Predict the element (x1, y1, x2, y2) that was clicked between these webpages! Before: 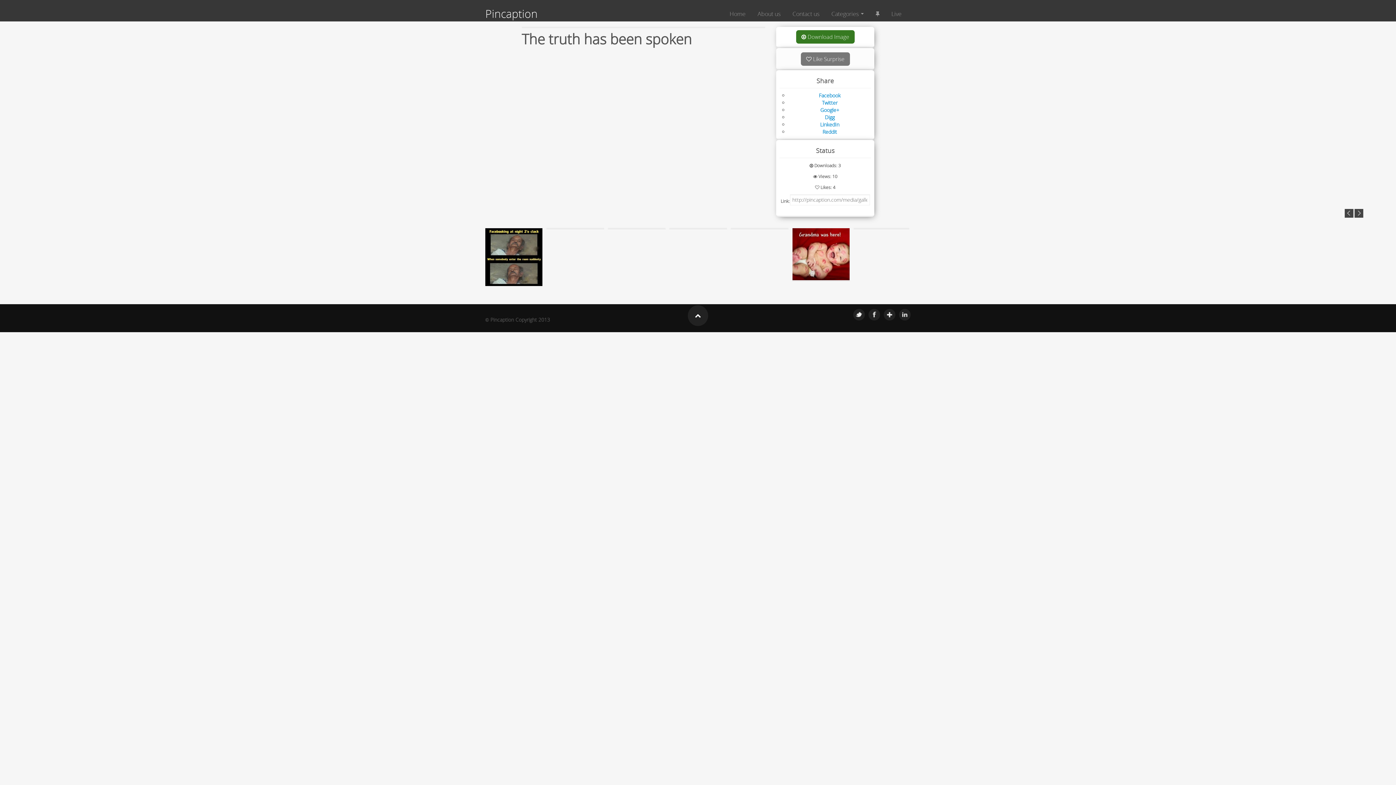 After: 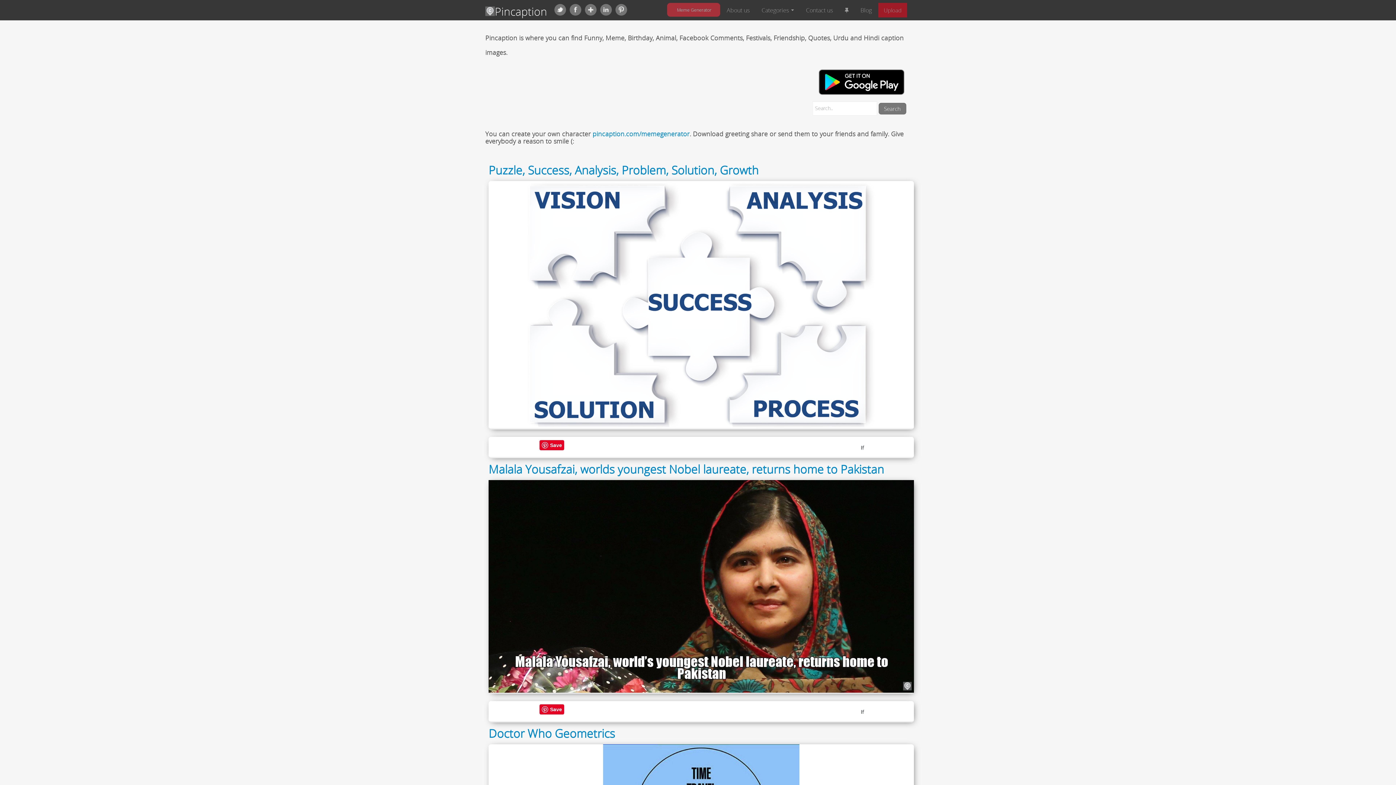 Action: bbox: (724, 6, 751, 21) label: Home